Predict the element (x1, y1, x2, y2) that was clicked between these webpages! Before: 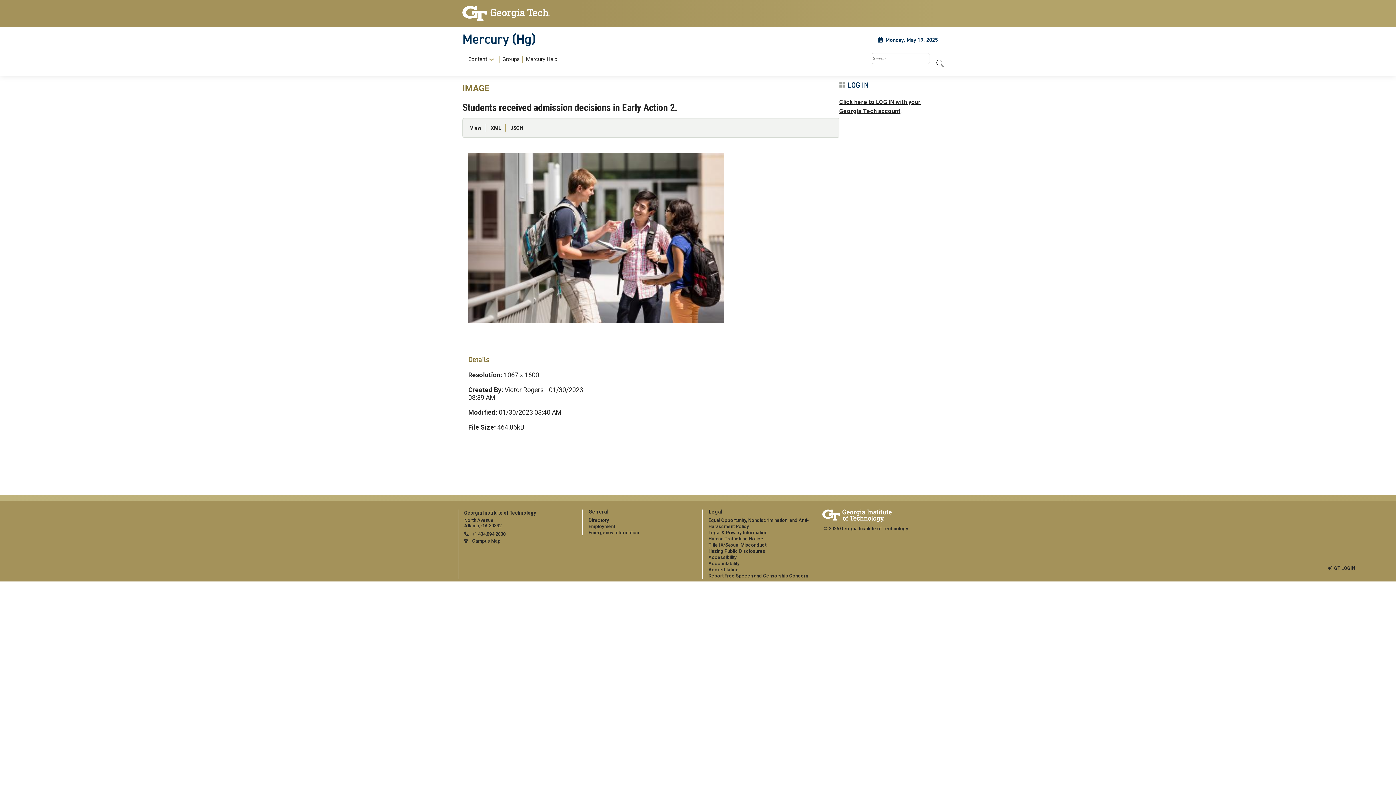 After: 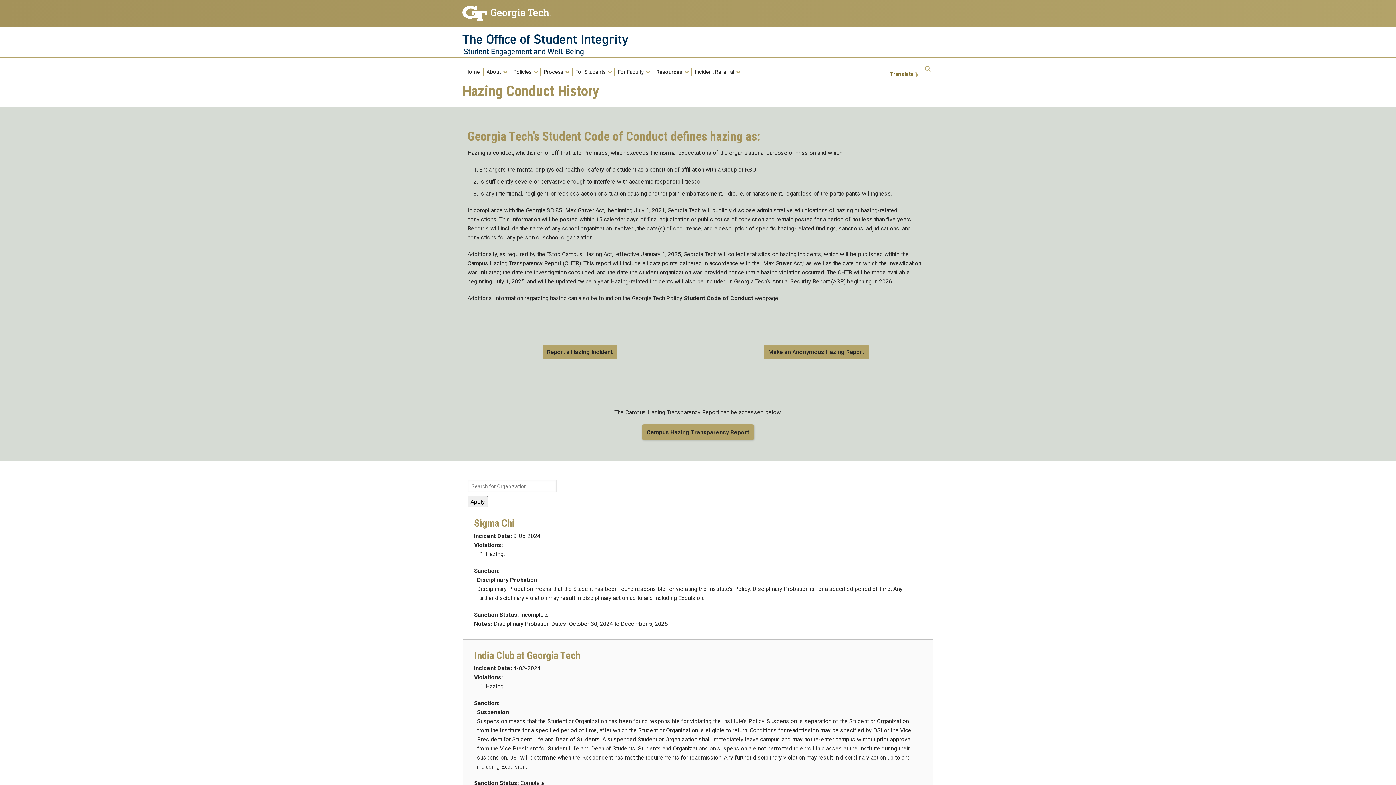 Action: bbox: (708, 548, 765, 554) label: Hazing Public Disclosures